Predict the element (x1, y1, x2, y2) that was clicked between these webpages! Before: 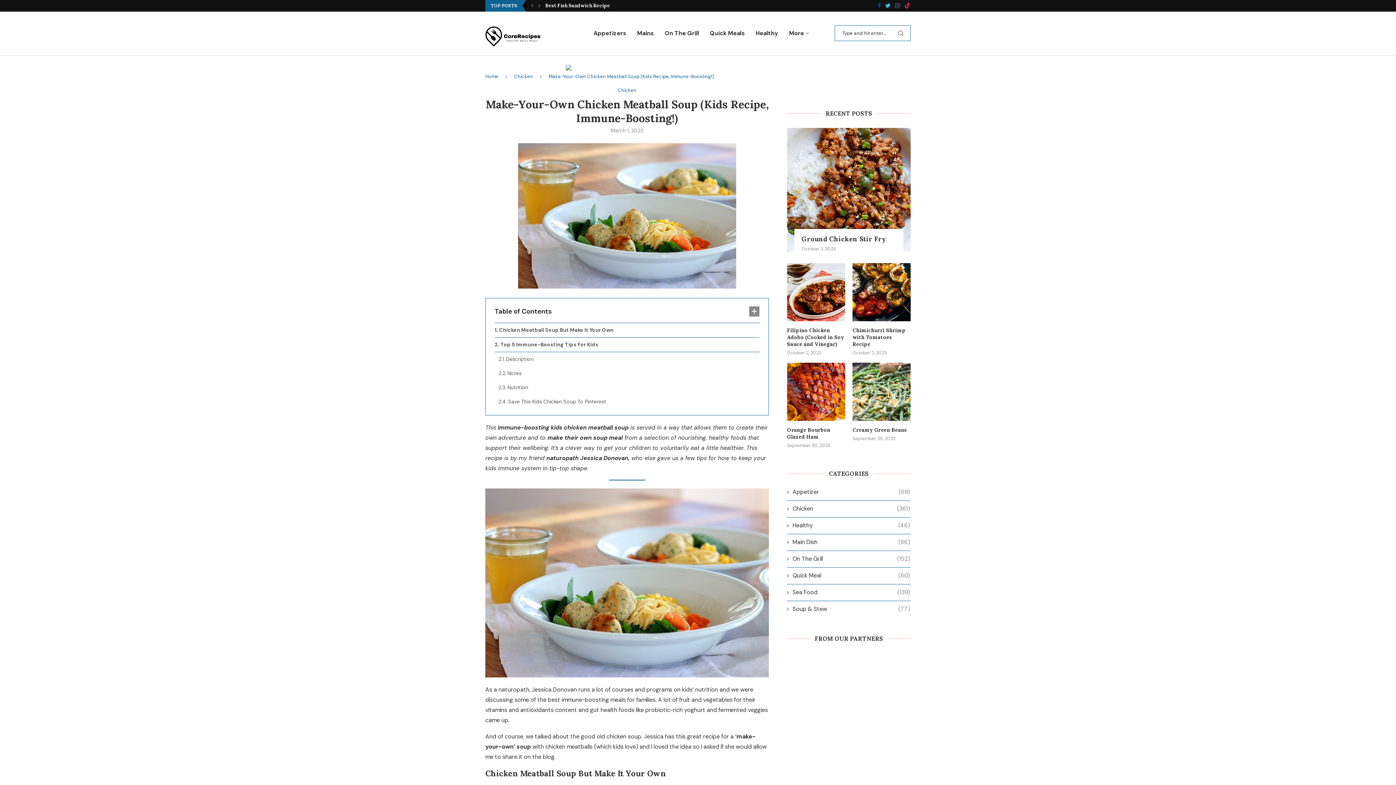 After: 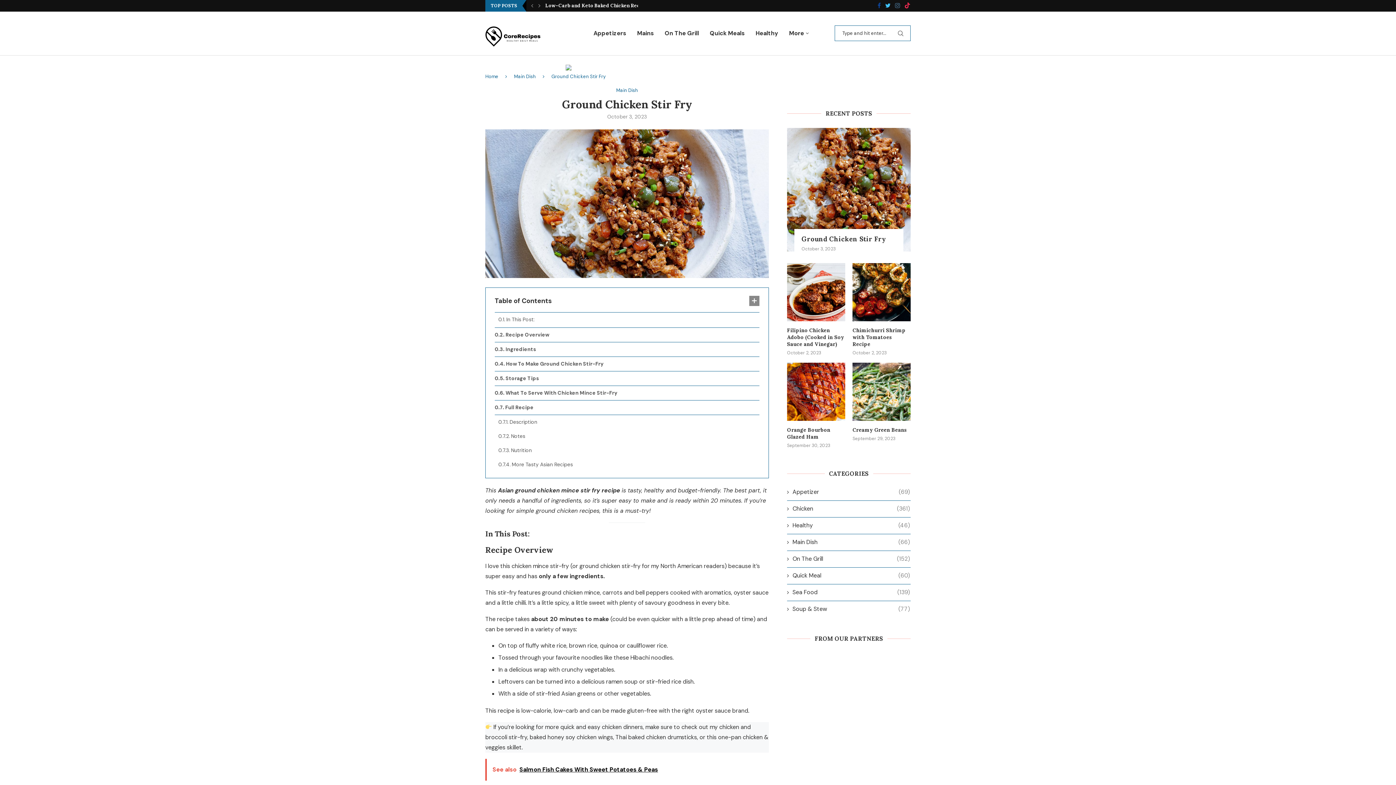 Action: label: Ground Chicken Stir Fry bbox: (801, 234, 900, 243)